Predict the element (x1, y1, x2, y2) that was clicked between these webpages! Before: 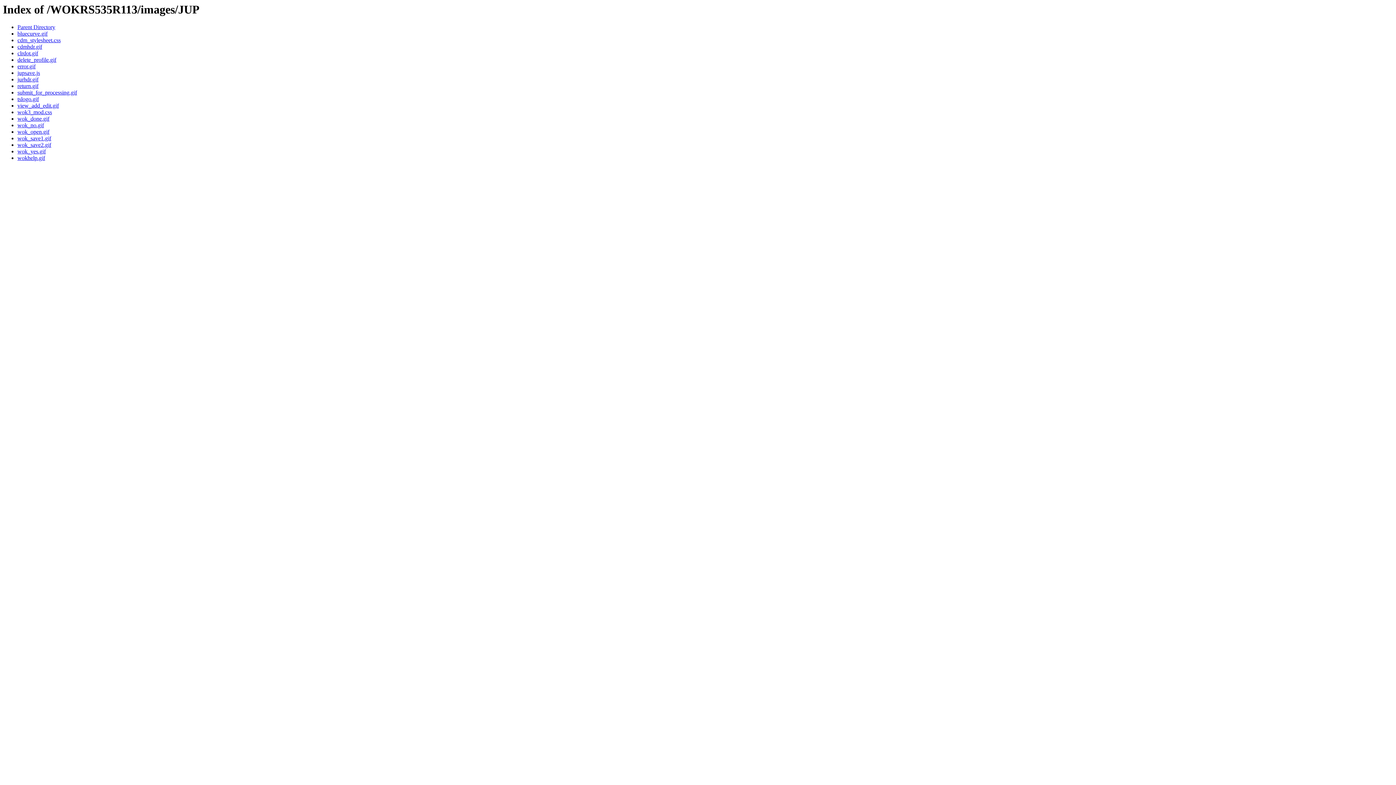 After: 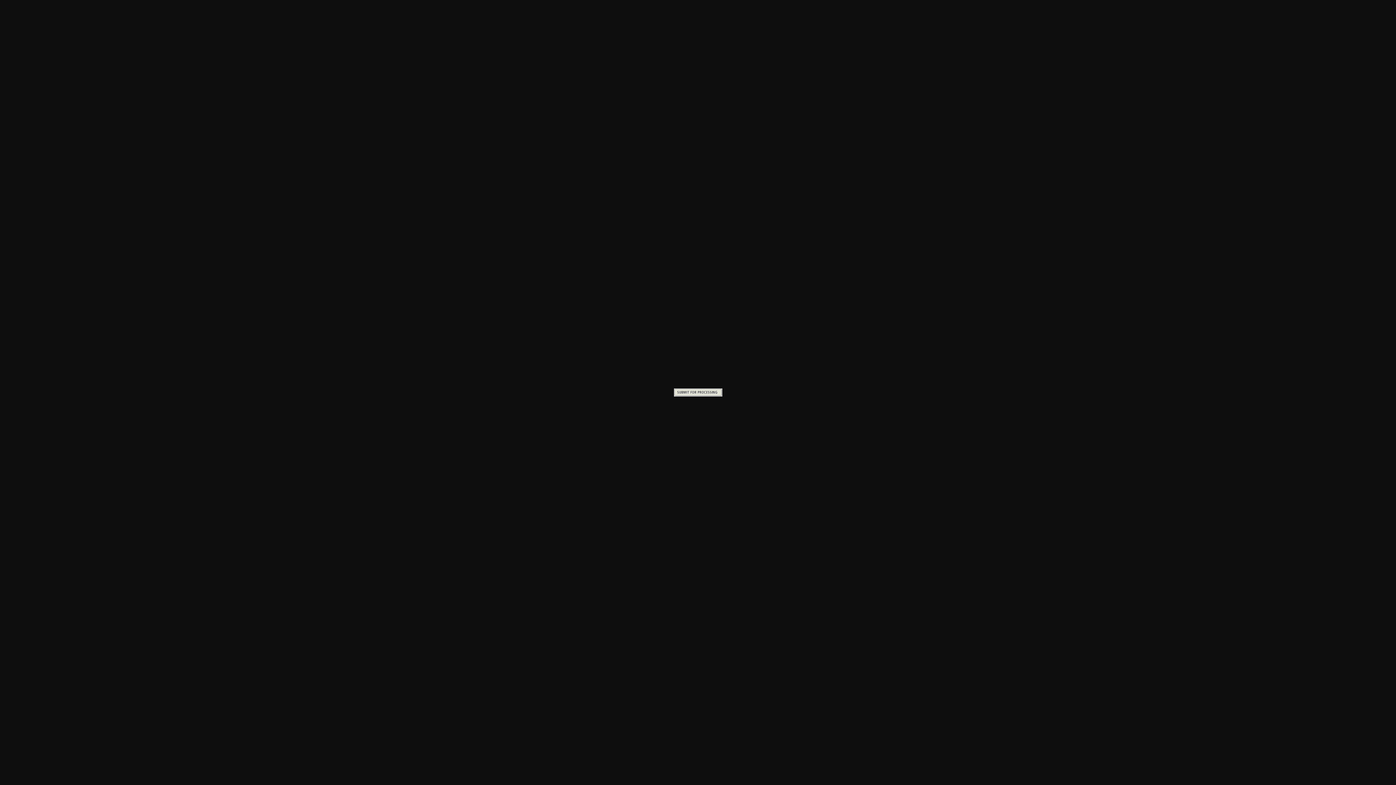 Action: label: submit_for_processing.gif bbox: (17, 89, 77, 95)